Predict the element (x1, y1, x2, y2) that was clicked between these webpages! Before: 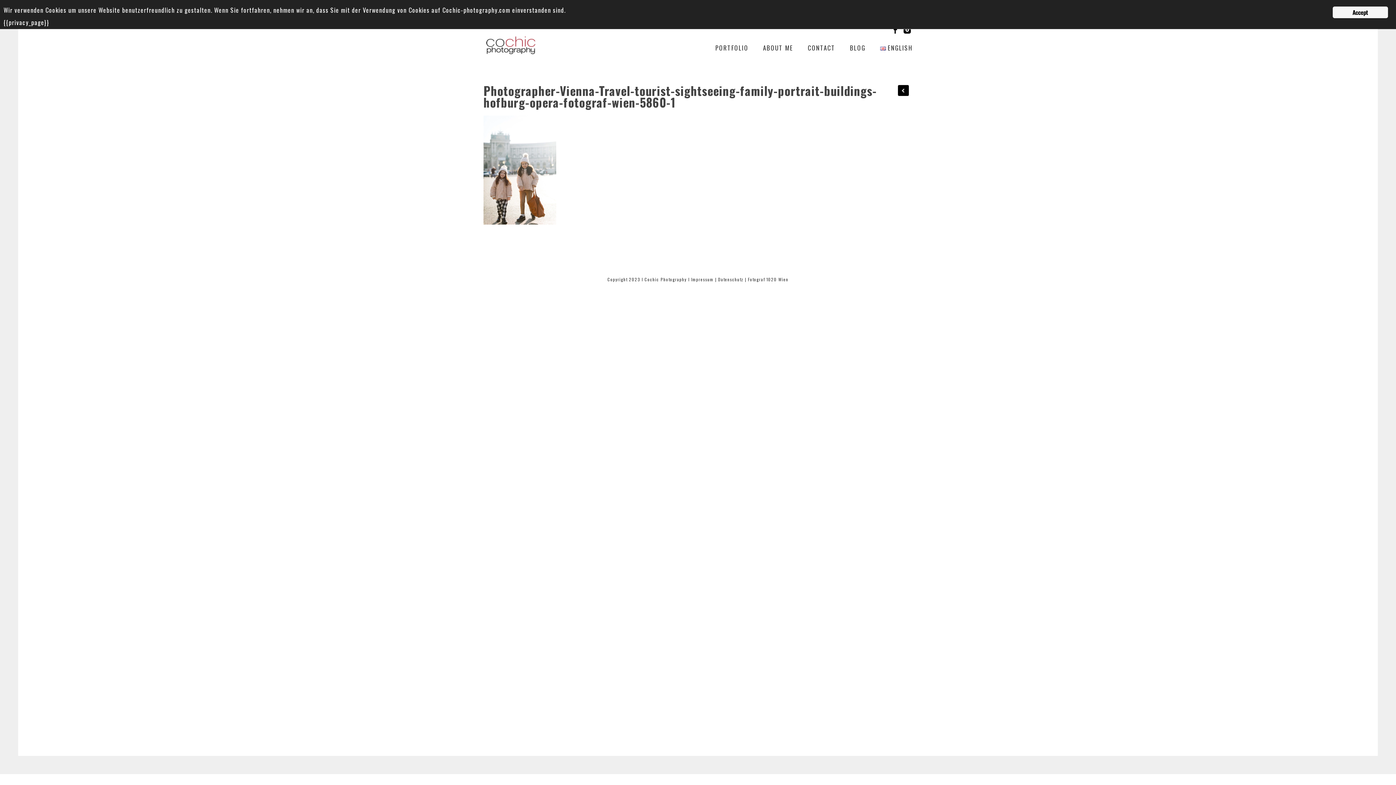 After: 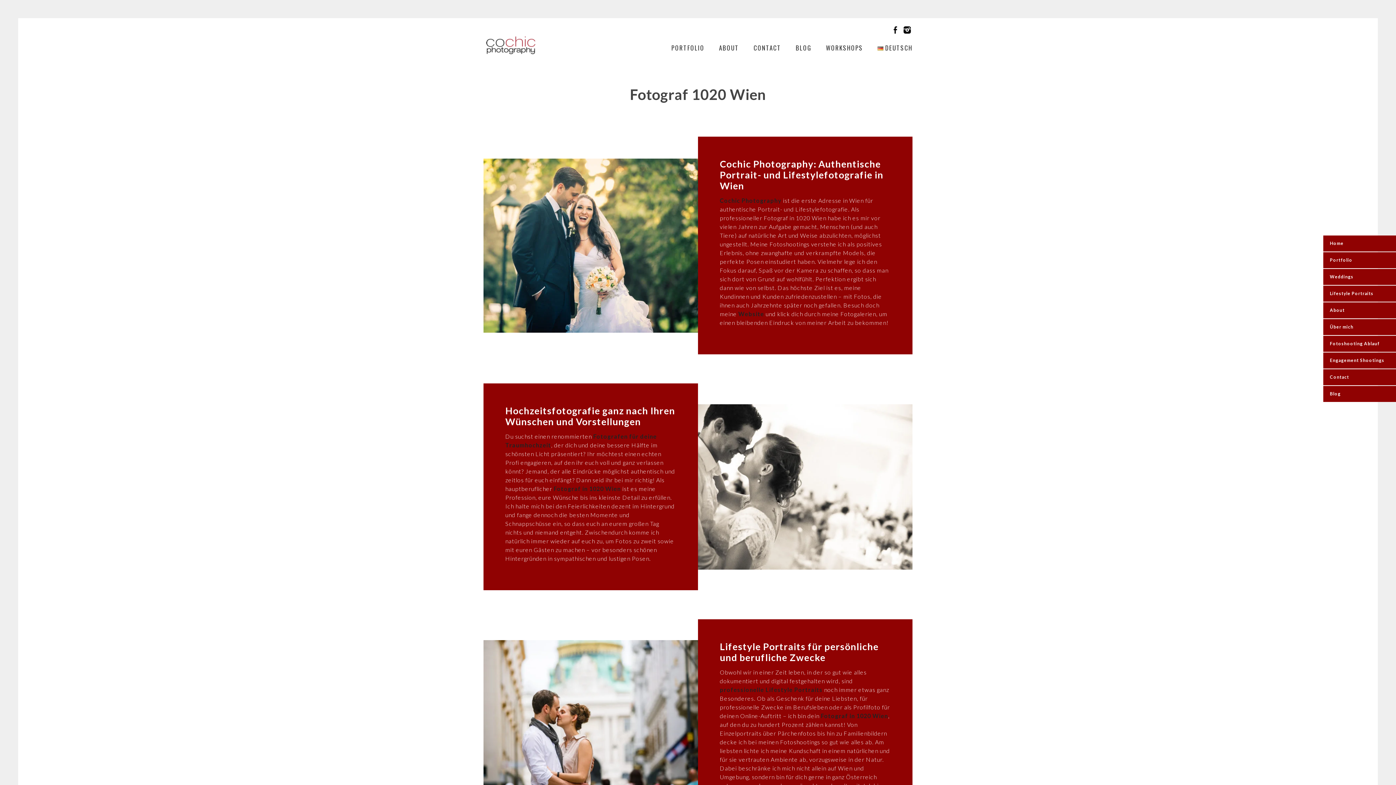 Action: label: Fotograf 1020 Wien bbox: (748, 276, 788, 282)